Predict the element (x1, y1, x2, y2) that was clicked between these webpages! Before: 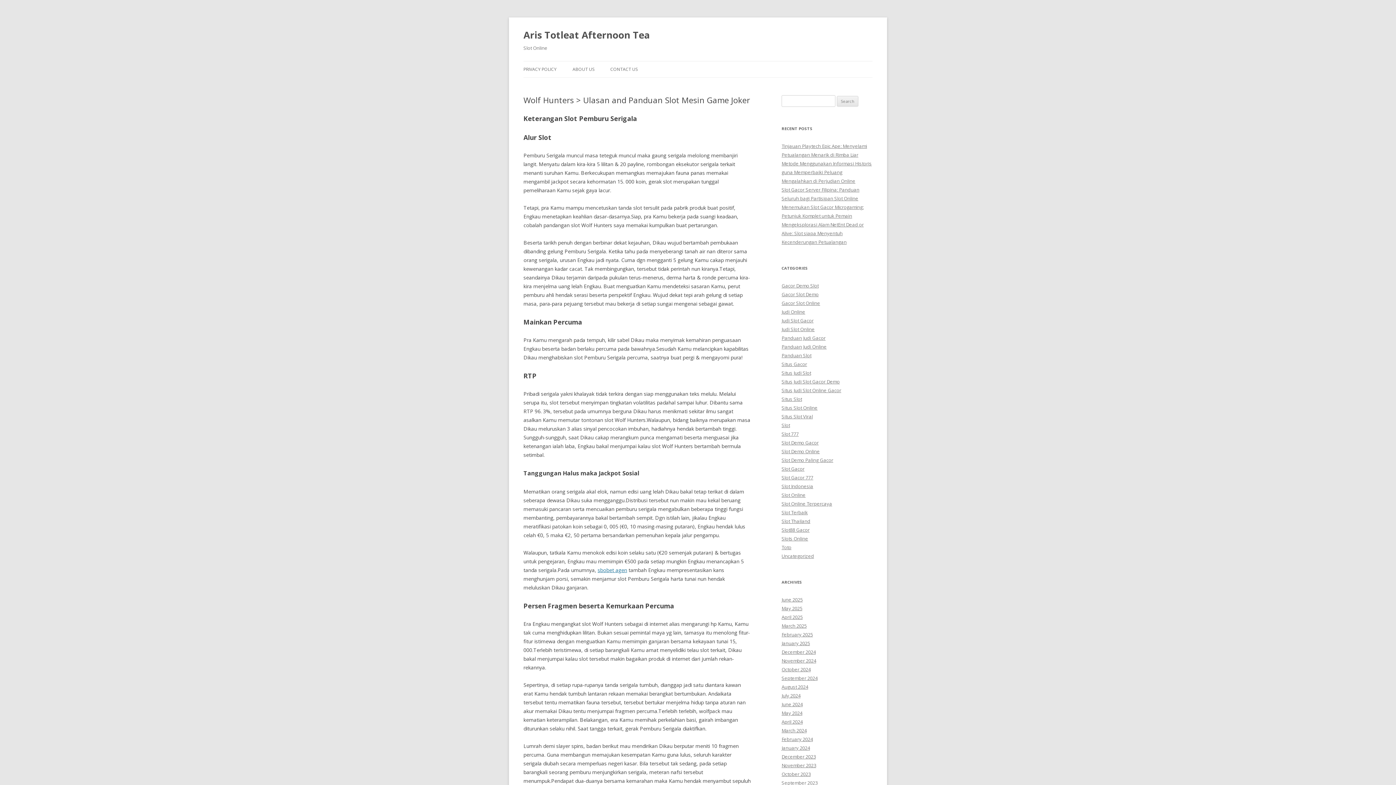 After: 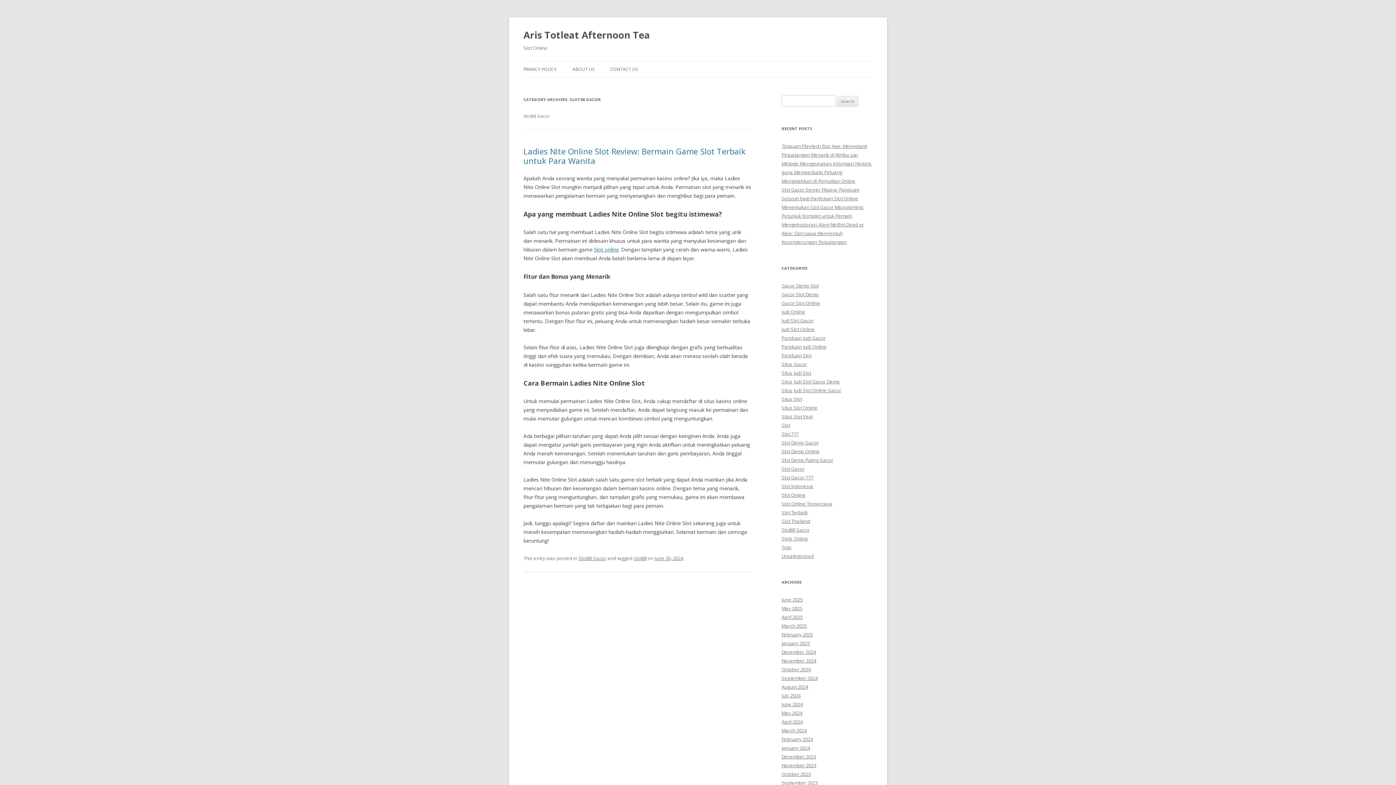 Action: label: Slot88 Gacor bbox: (781, 526, 809, 533)